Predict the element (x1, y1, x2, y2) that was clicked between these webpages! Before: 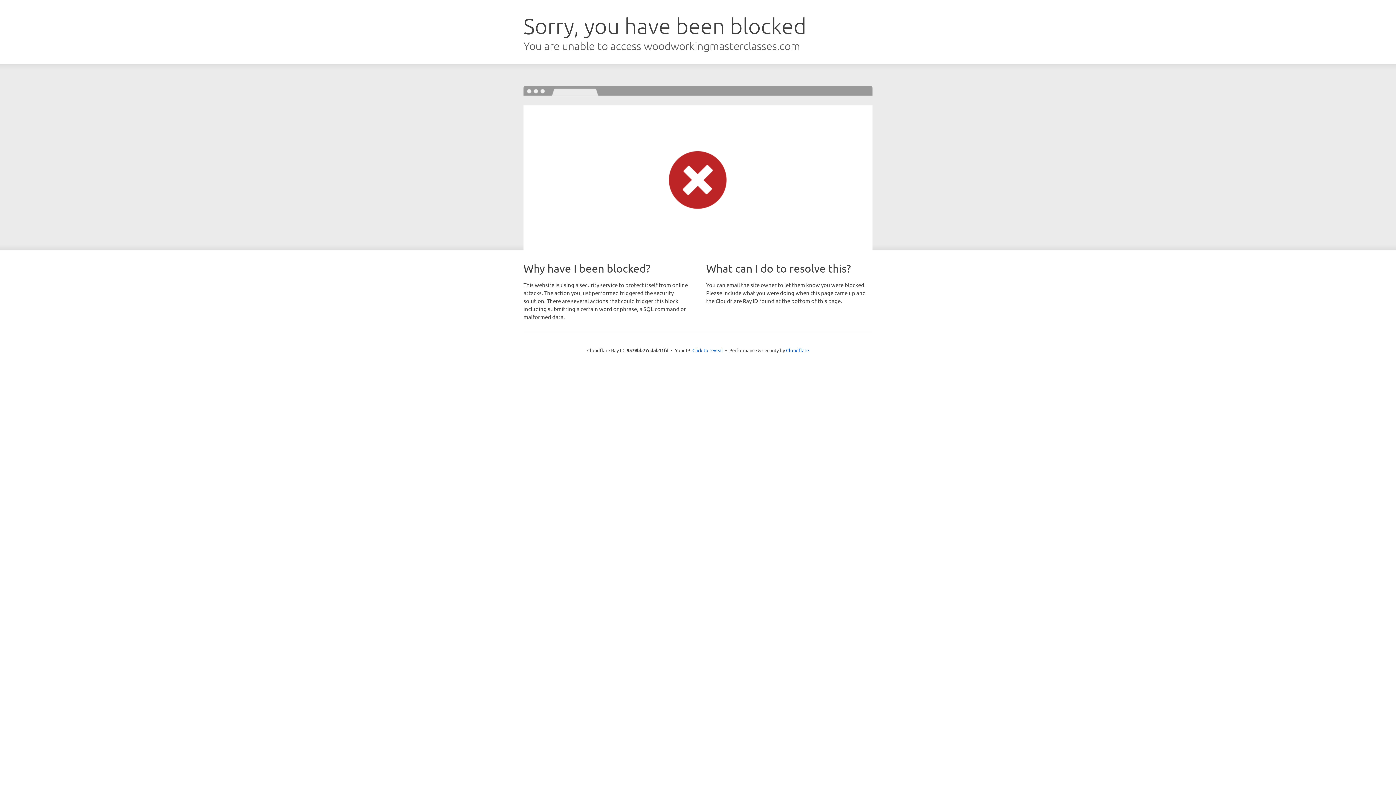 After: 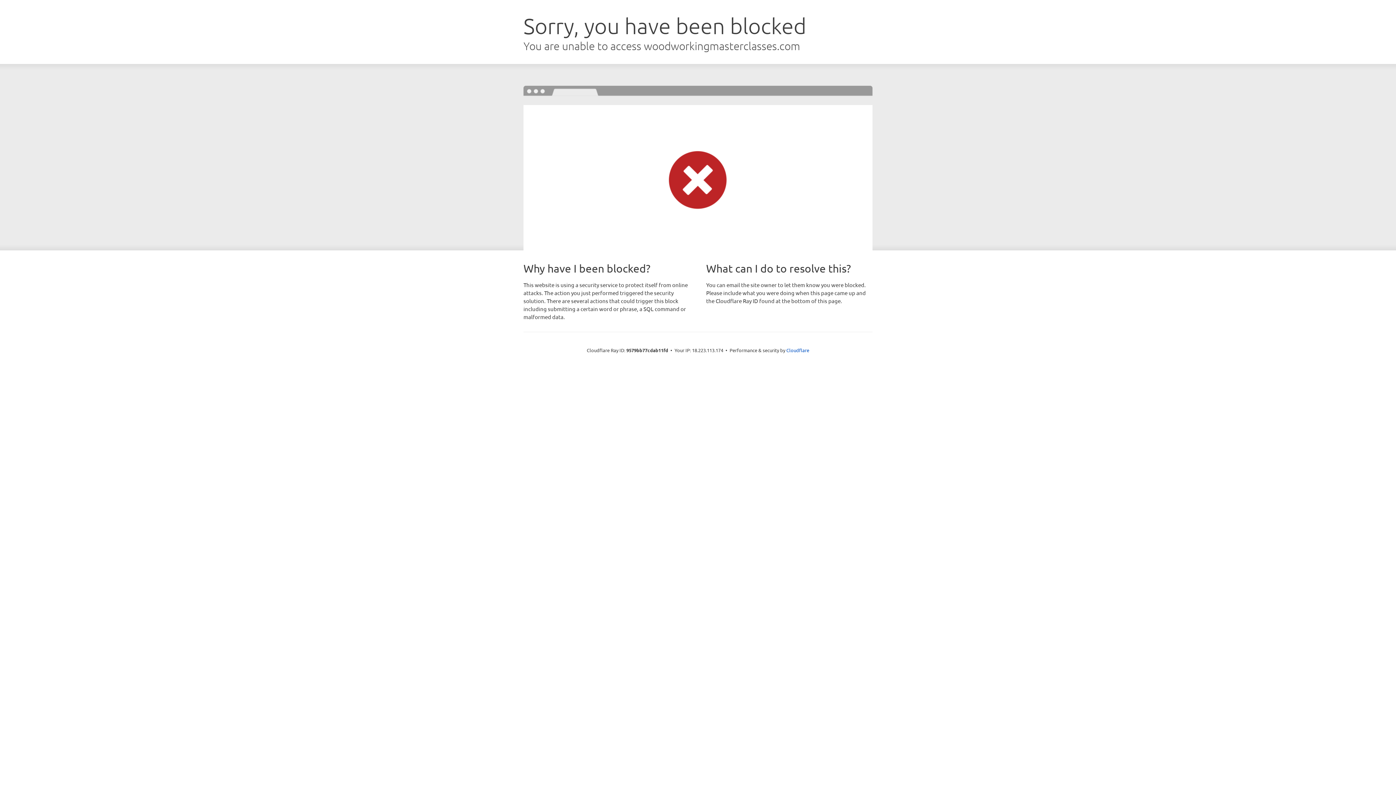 Action: bbox: (692, 346, 723, 353) label: Click to reveal